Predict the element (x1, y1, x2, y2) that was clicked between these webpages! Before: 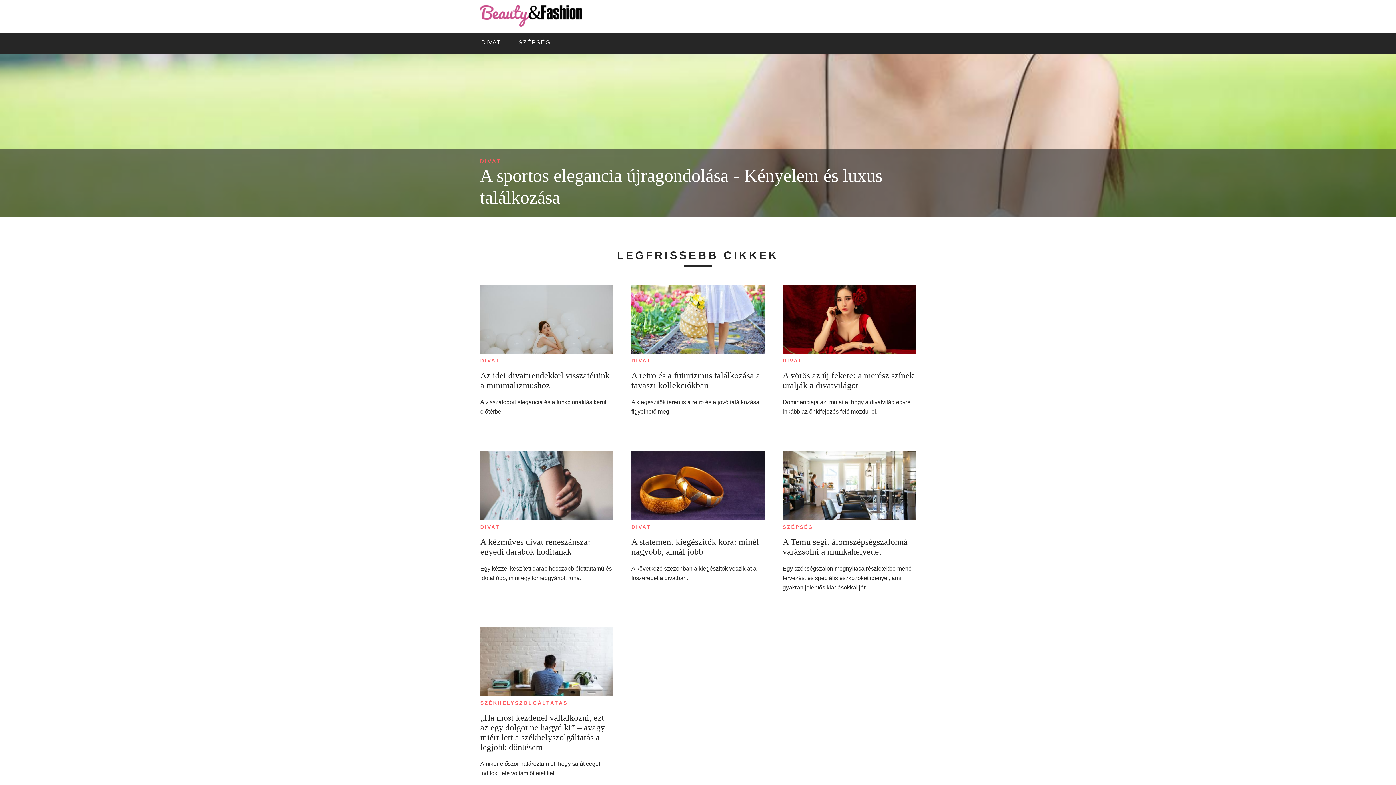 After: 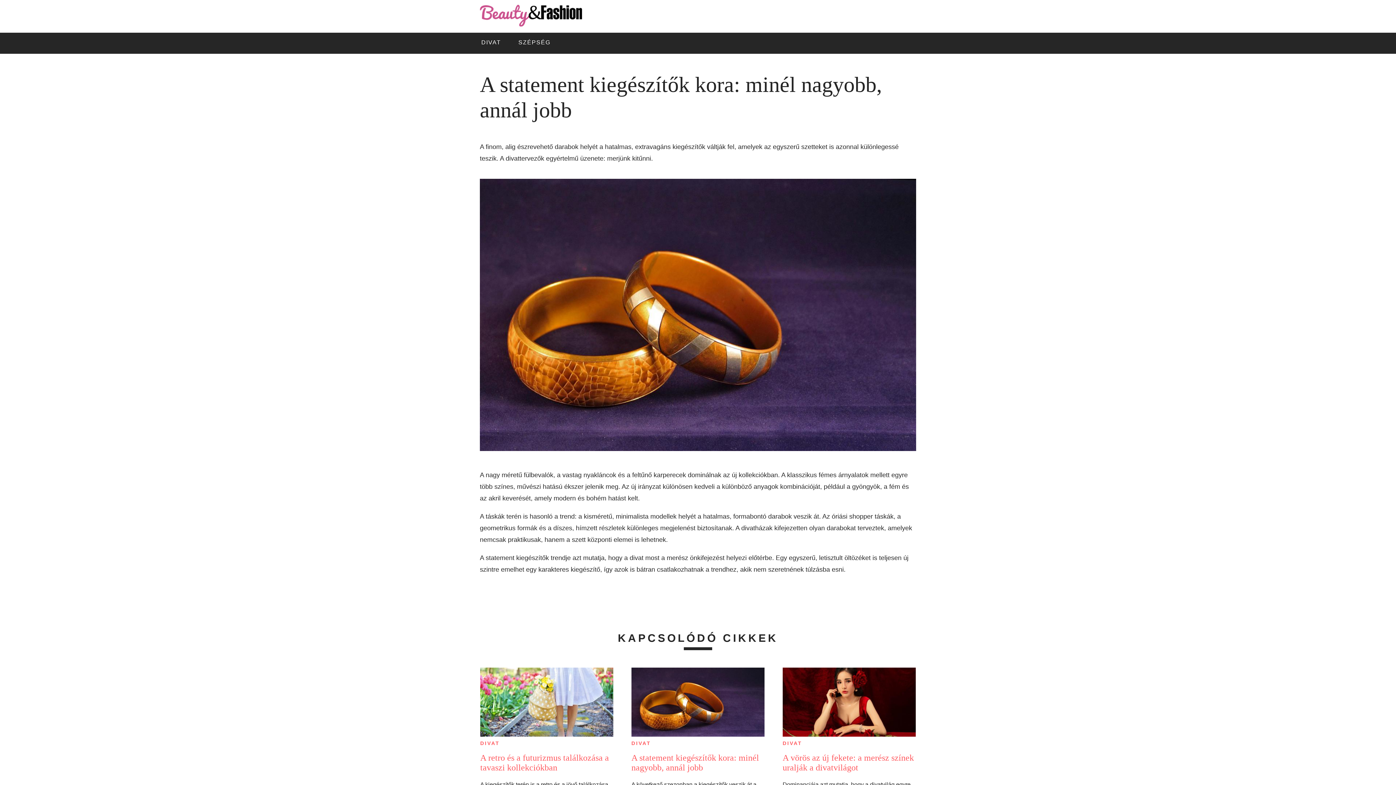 Action: label: A statement kiegészítők kora: minél nagyobb, annál jobb bbox: (631, 537, 764, 556)